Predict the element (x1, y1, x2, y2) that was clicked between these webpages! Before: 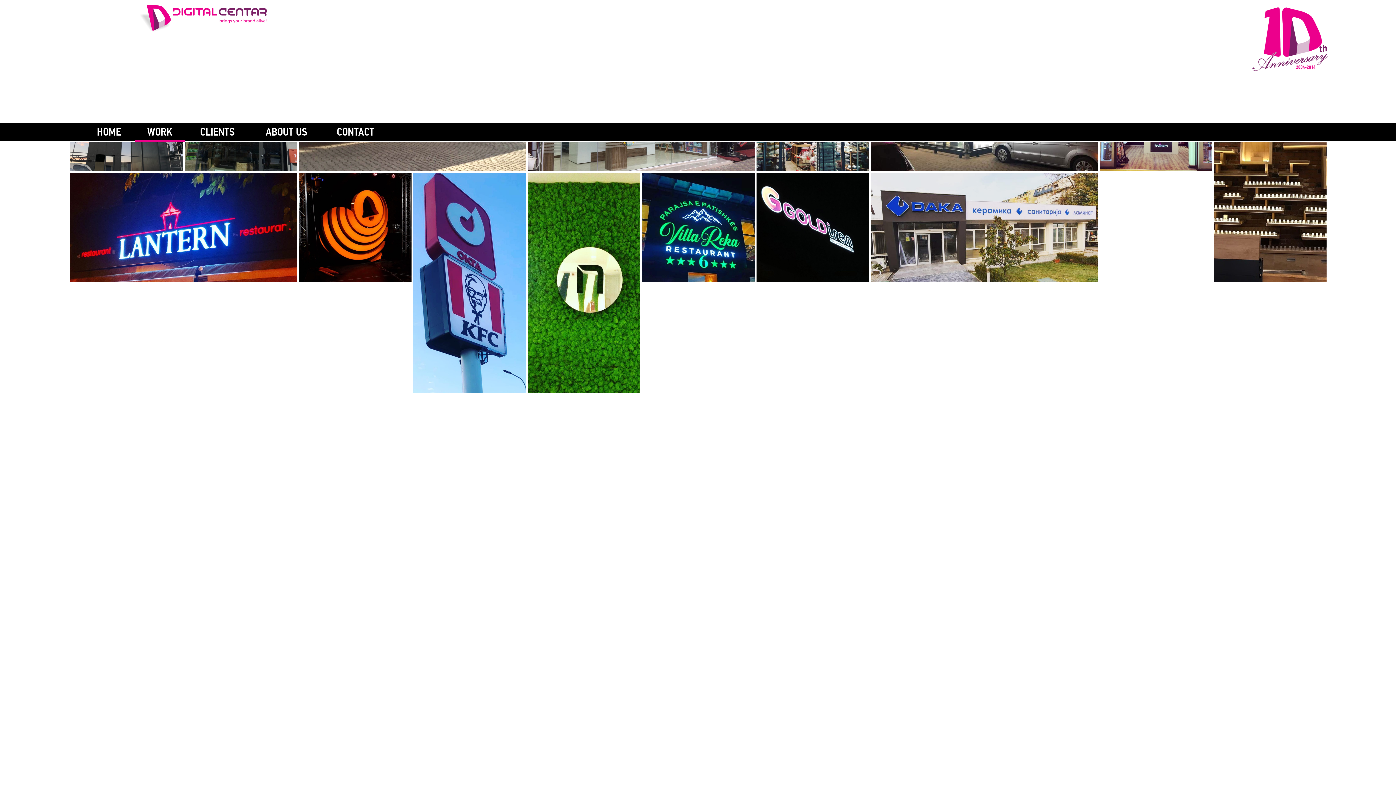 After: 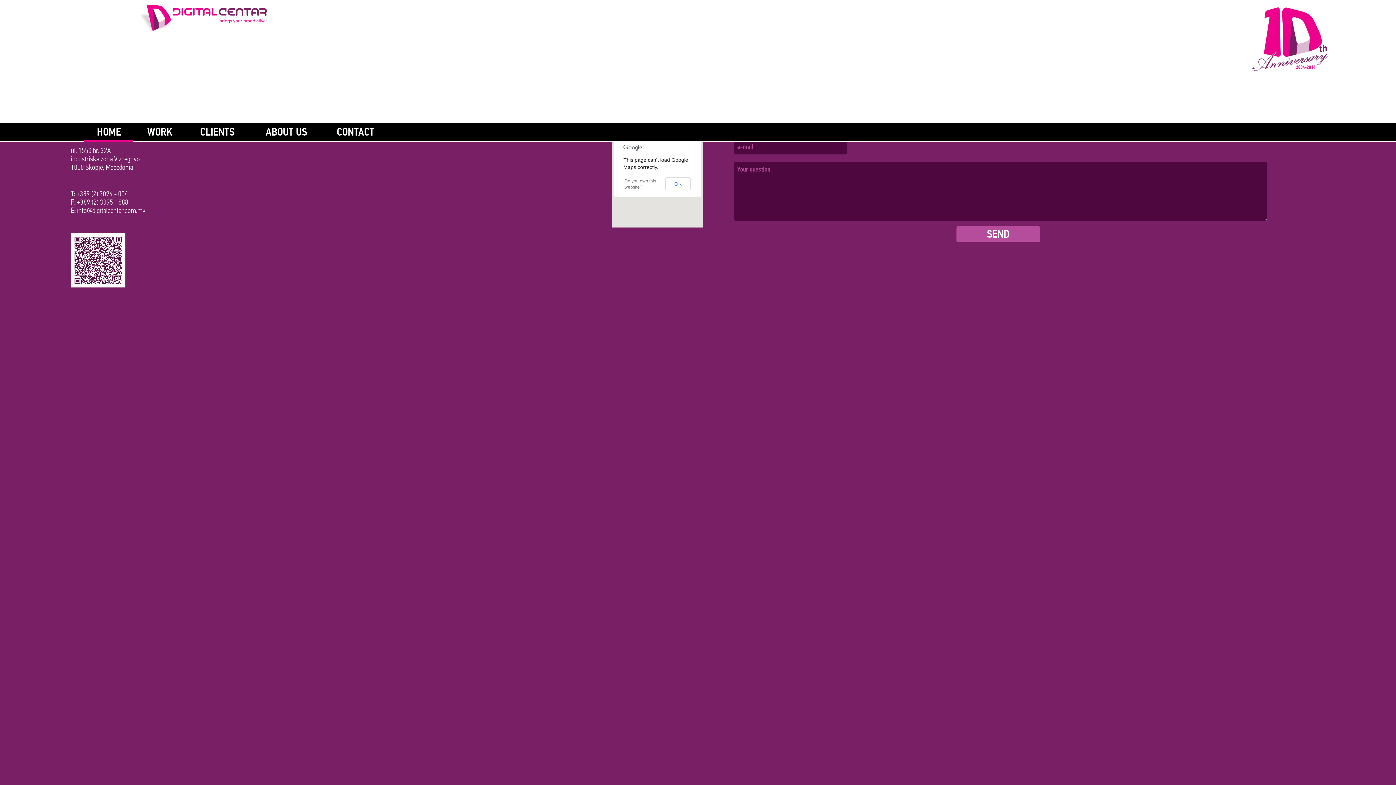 Action: label: CONTACT bbox: (324, 124, 386, 138)